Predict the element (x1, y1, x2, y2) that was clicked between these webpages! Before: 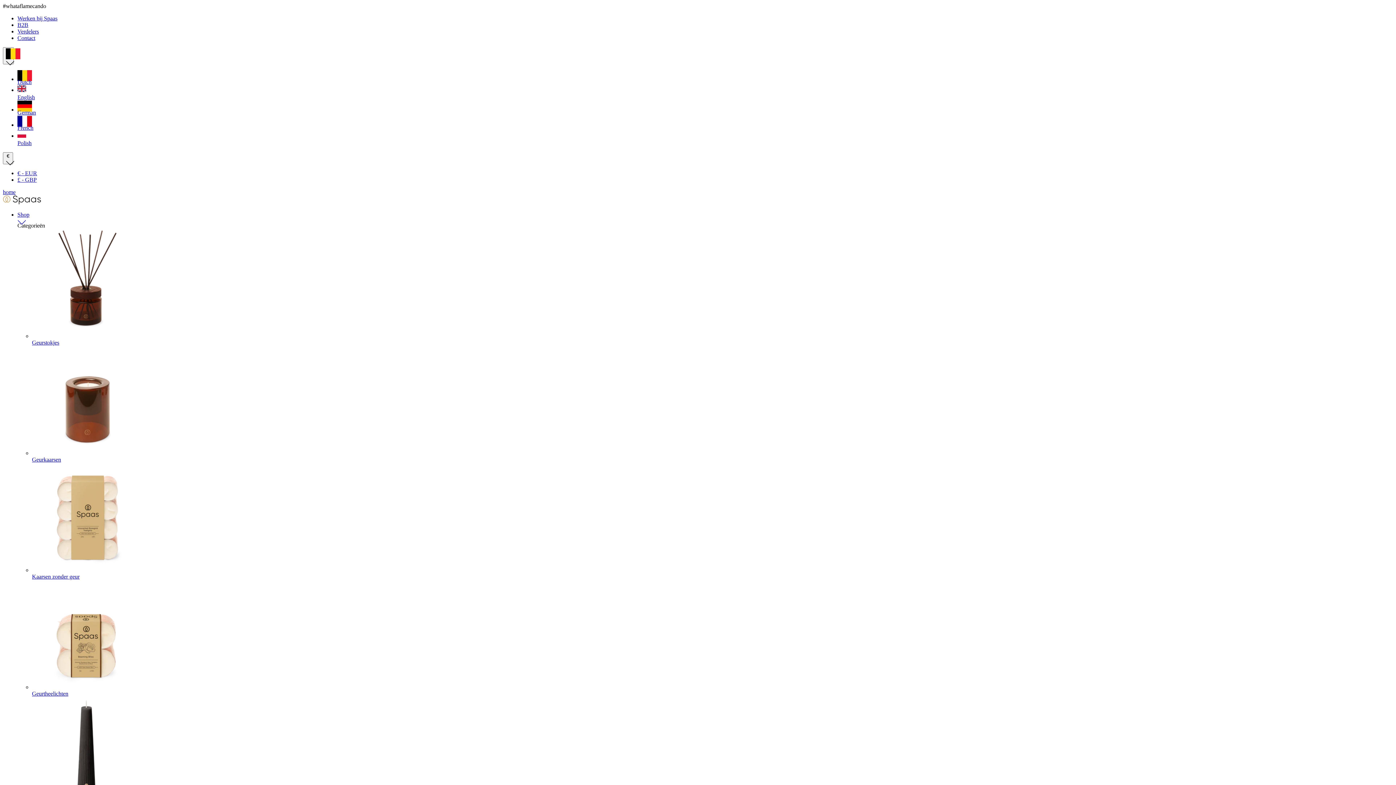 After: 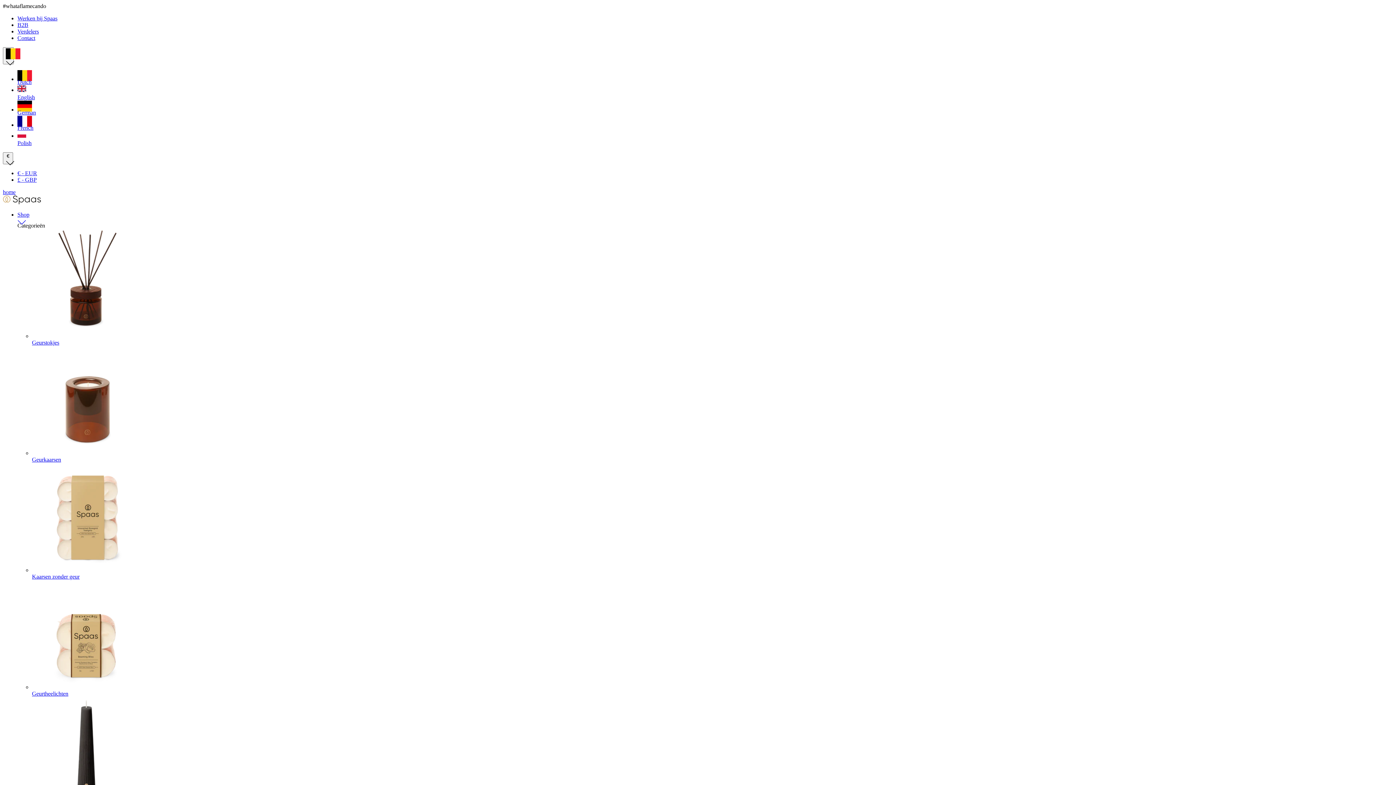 Action: bbox: (17, 21, 28, 28) label: B2B